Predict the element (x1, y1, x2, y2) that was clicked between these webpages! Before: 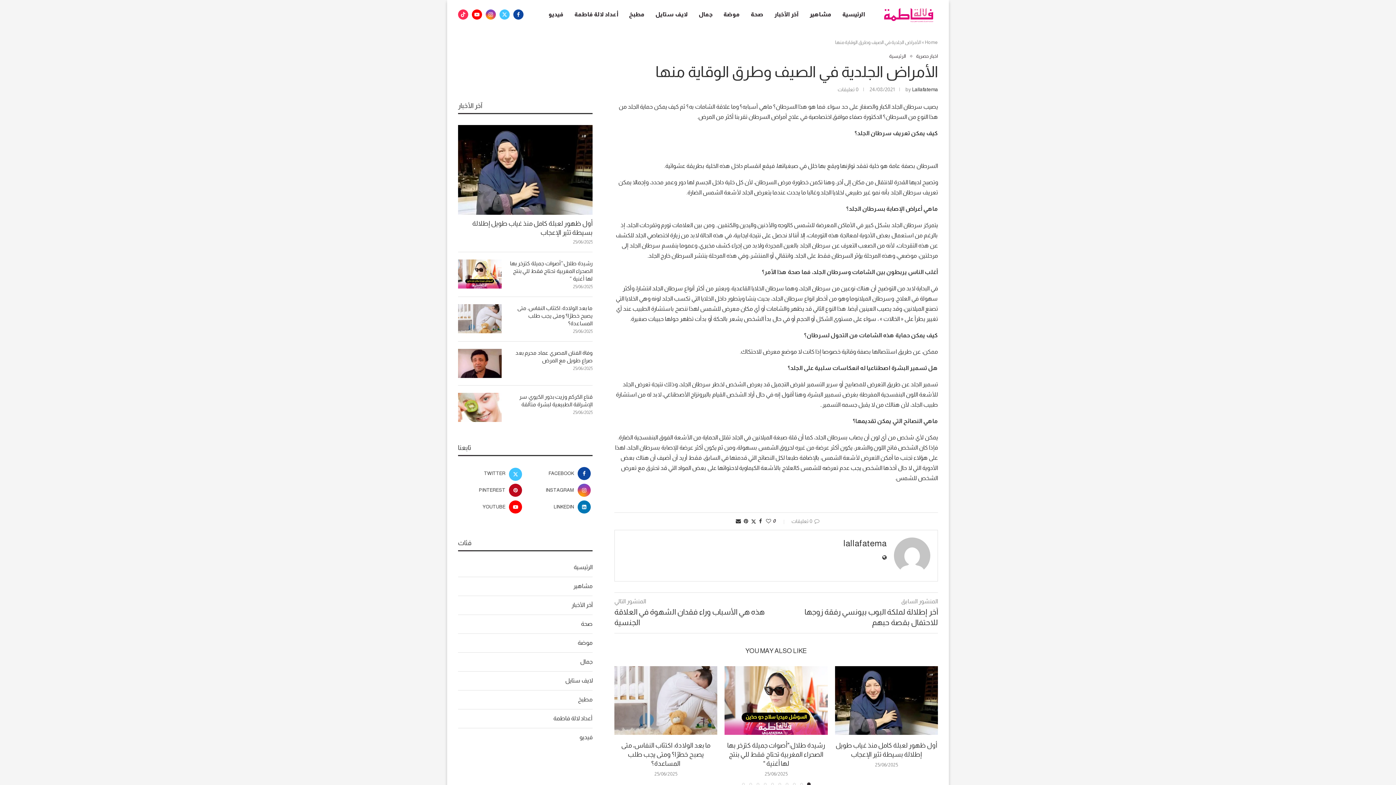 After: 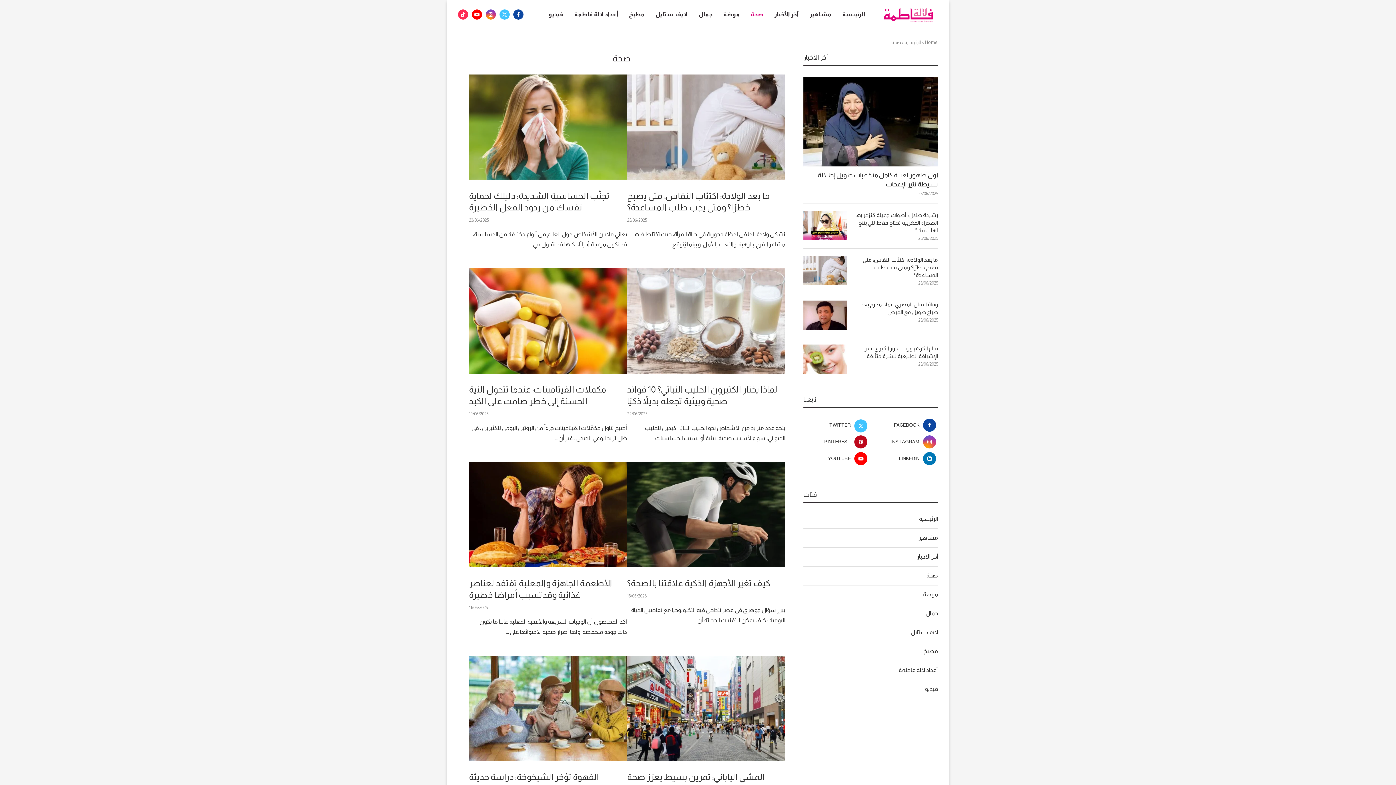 Action: label: صحة bbox: (750, 4, 763, 25)